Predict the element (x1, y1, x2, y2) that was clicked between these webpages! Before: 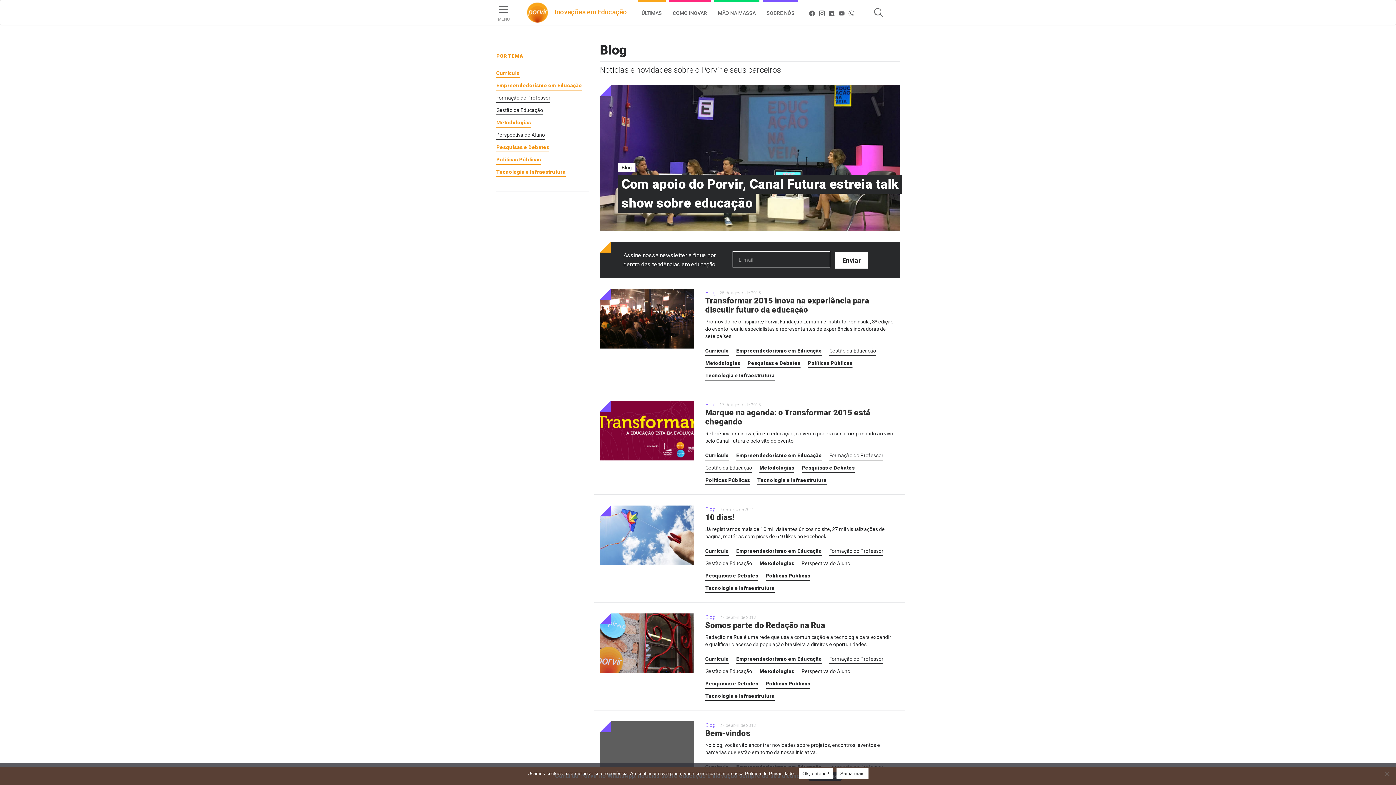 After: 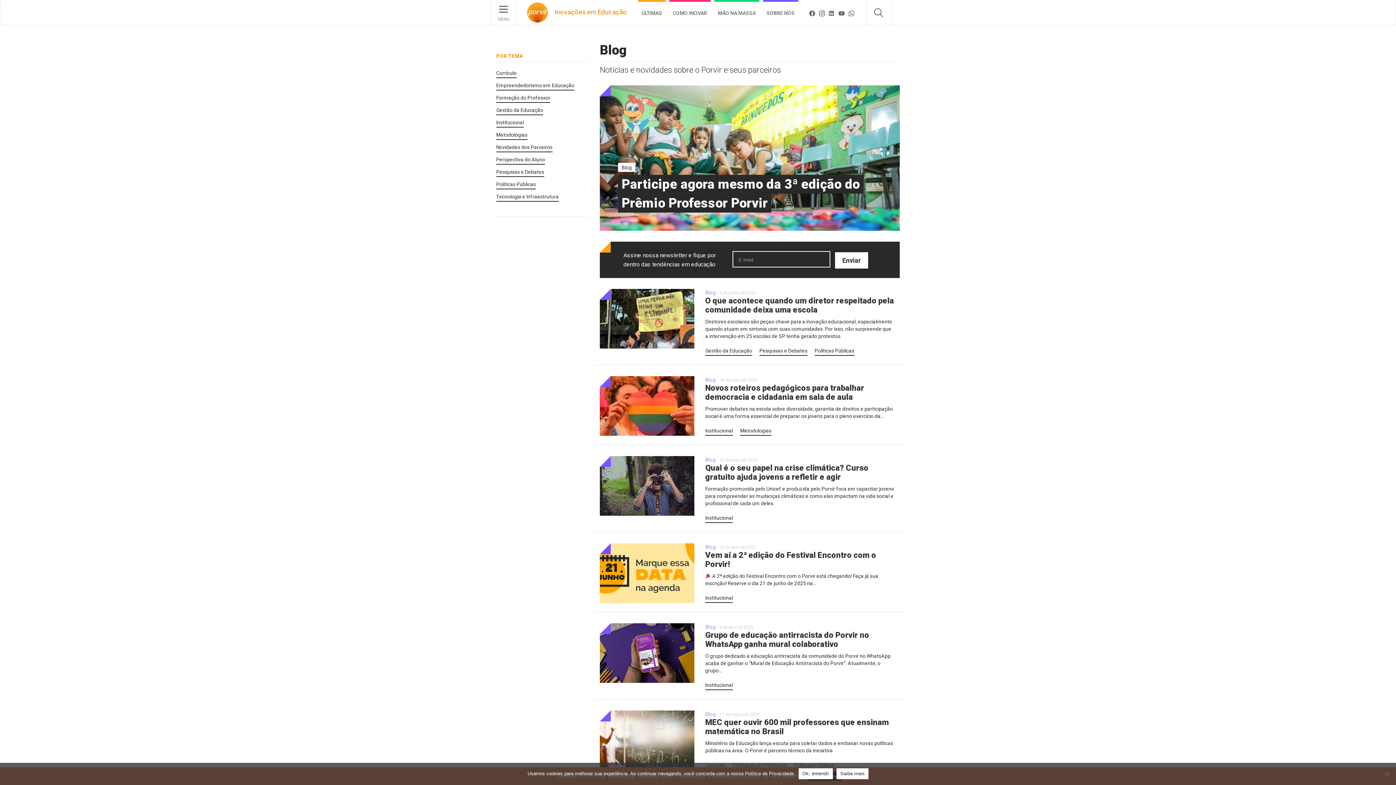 Action: label: Blog bbox: (705, 289, 715, 295)